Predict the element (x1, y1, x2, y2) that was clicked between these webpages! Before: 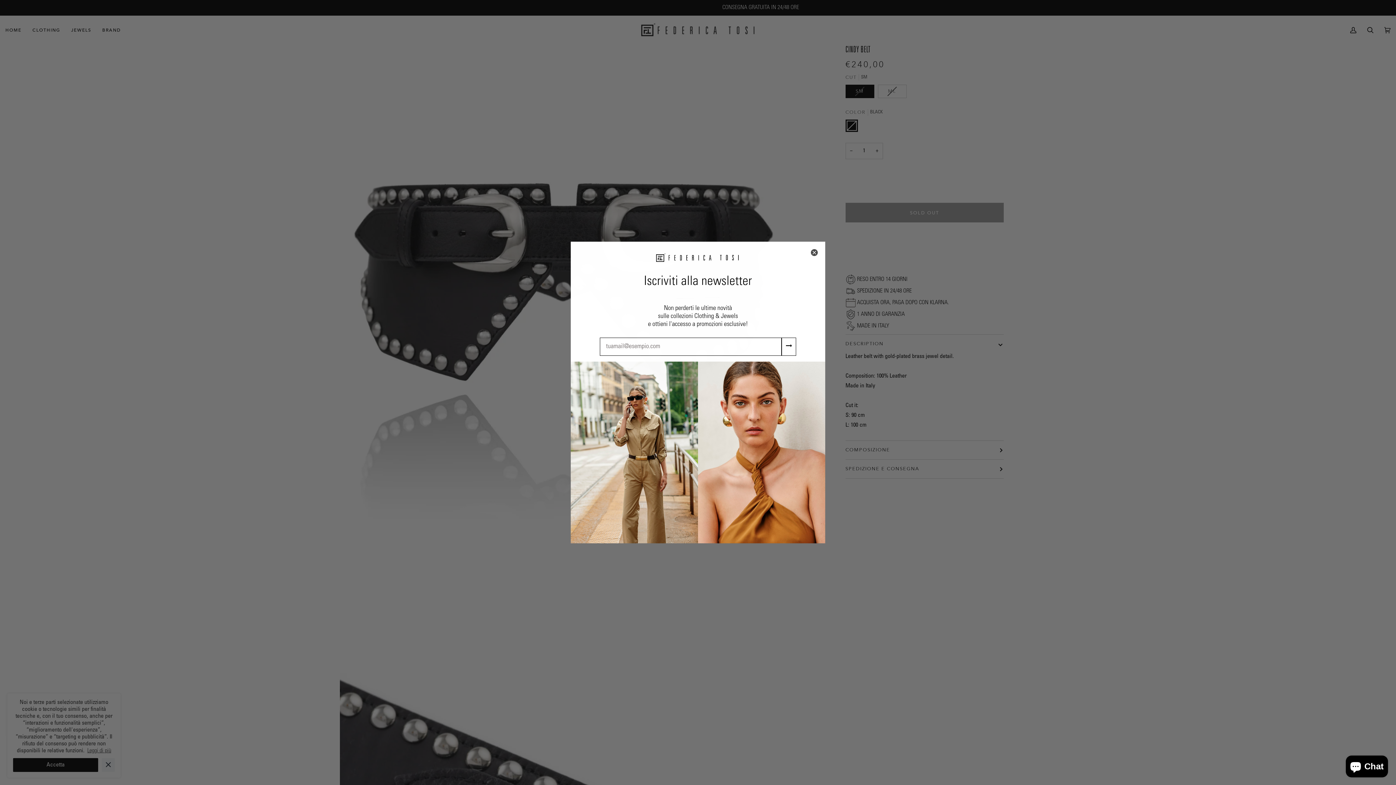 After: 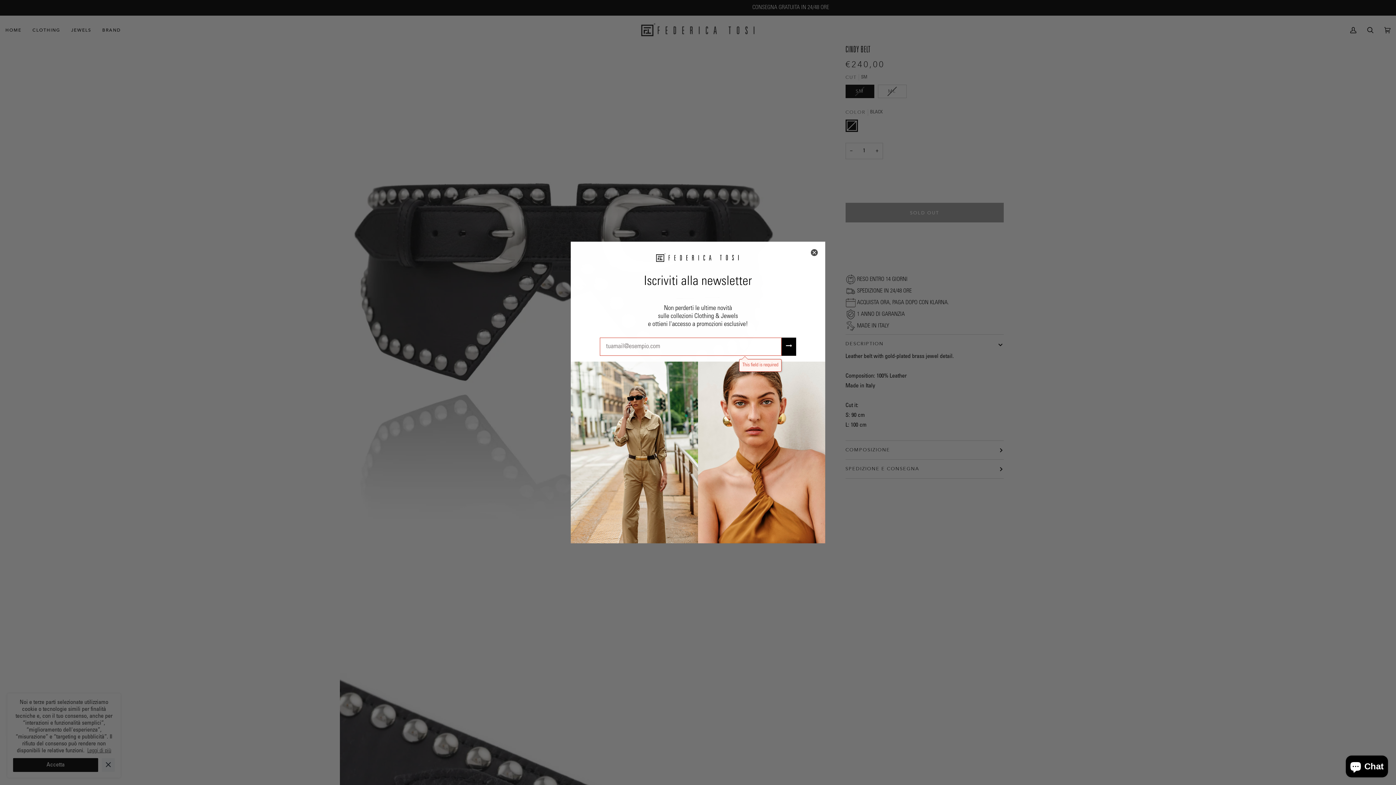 Action: label: 🠖 bbox: (781, 337, 796, 356)